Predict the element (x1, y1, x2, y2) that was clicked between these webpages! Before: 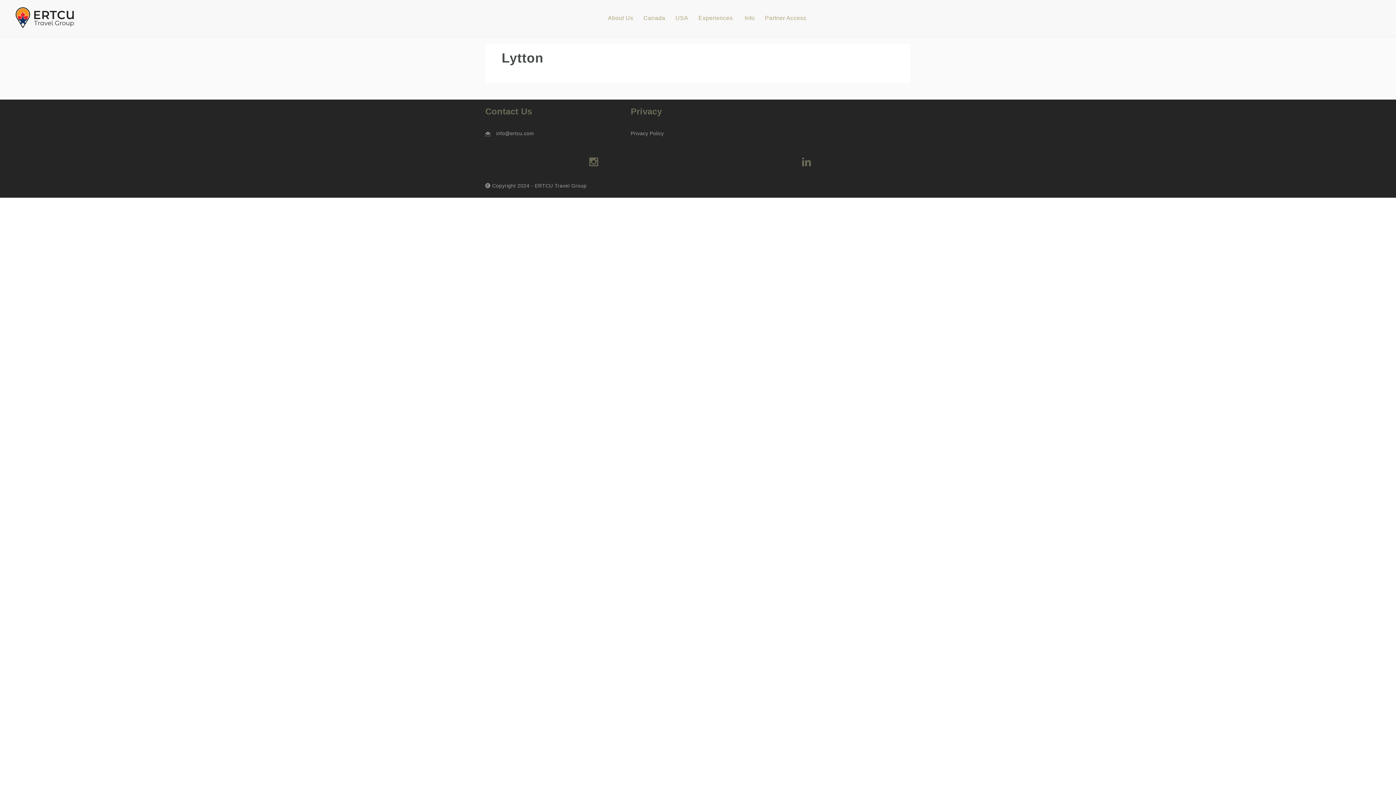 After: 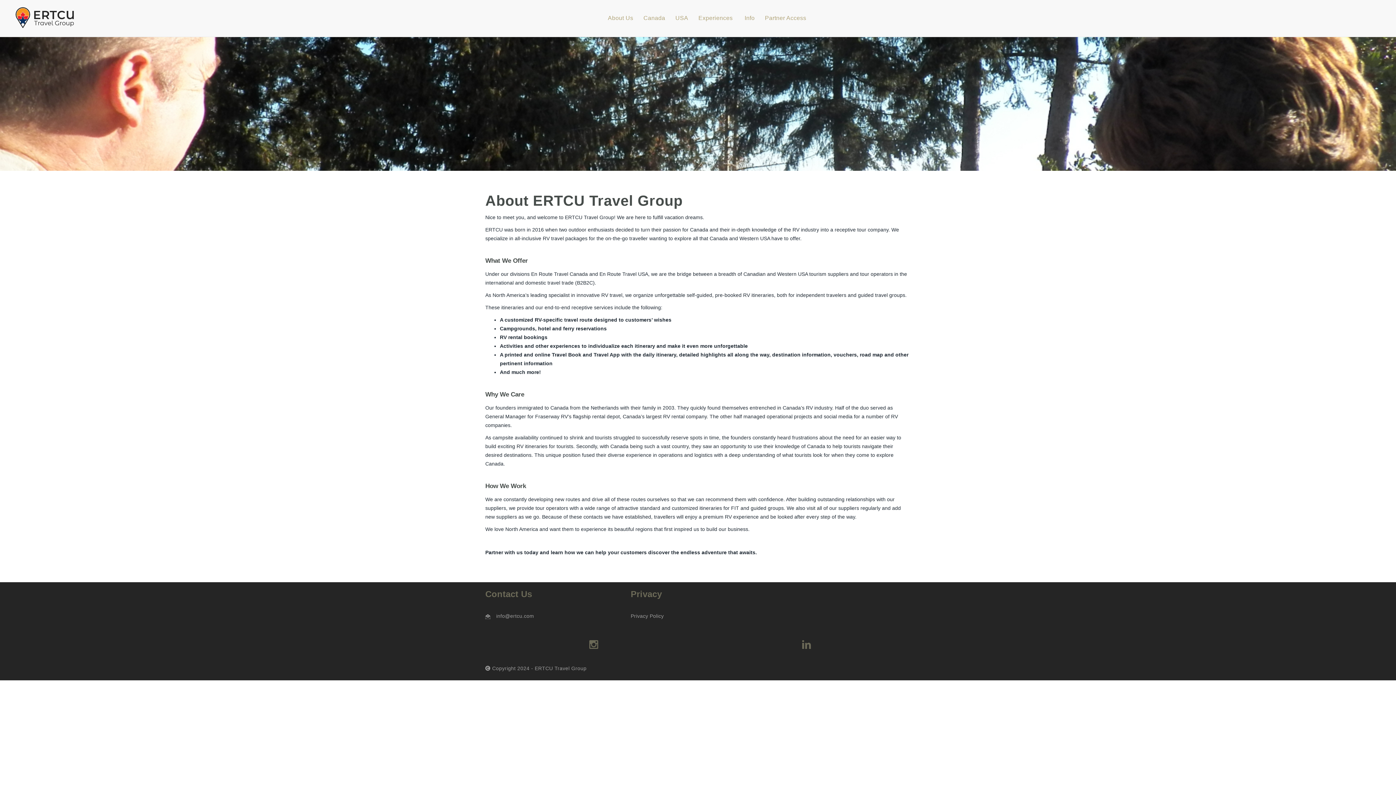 Action: label: About Us bbox: (608, 14, 633, 37)